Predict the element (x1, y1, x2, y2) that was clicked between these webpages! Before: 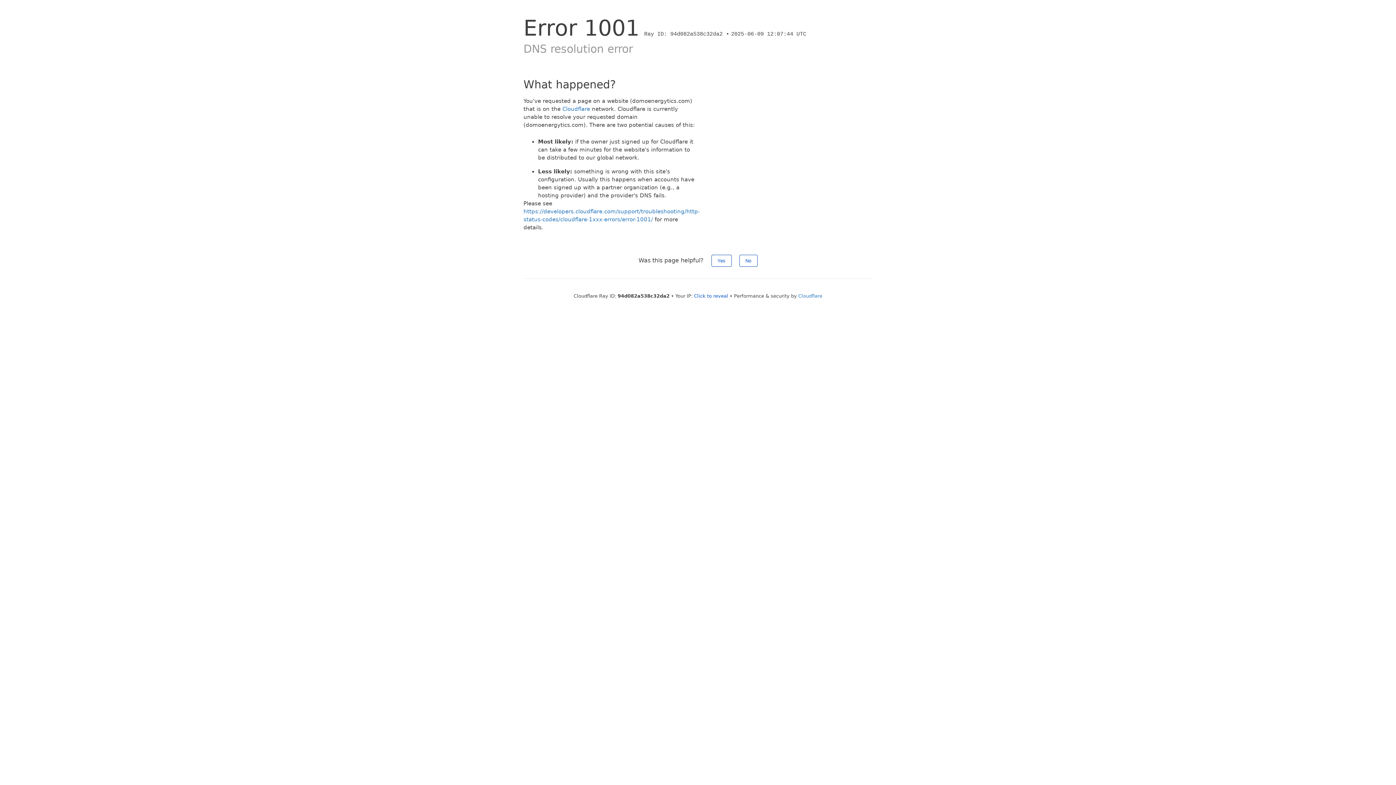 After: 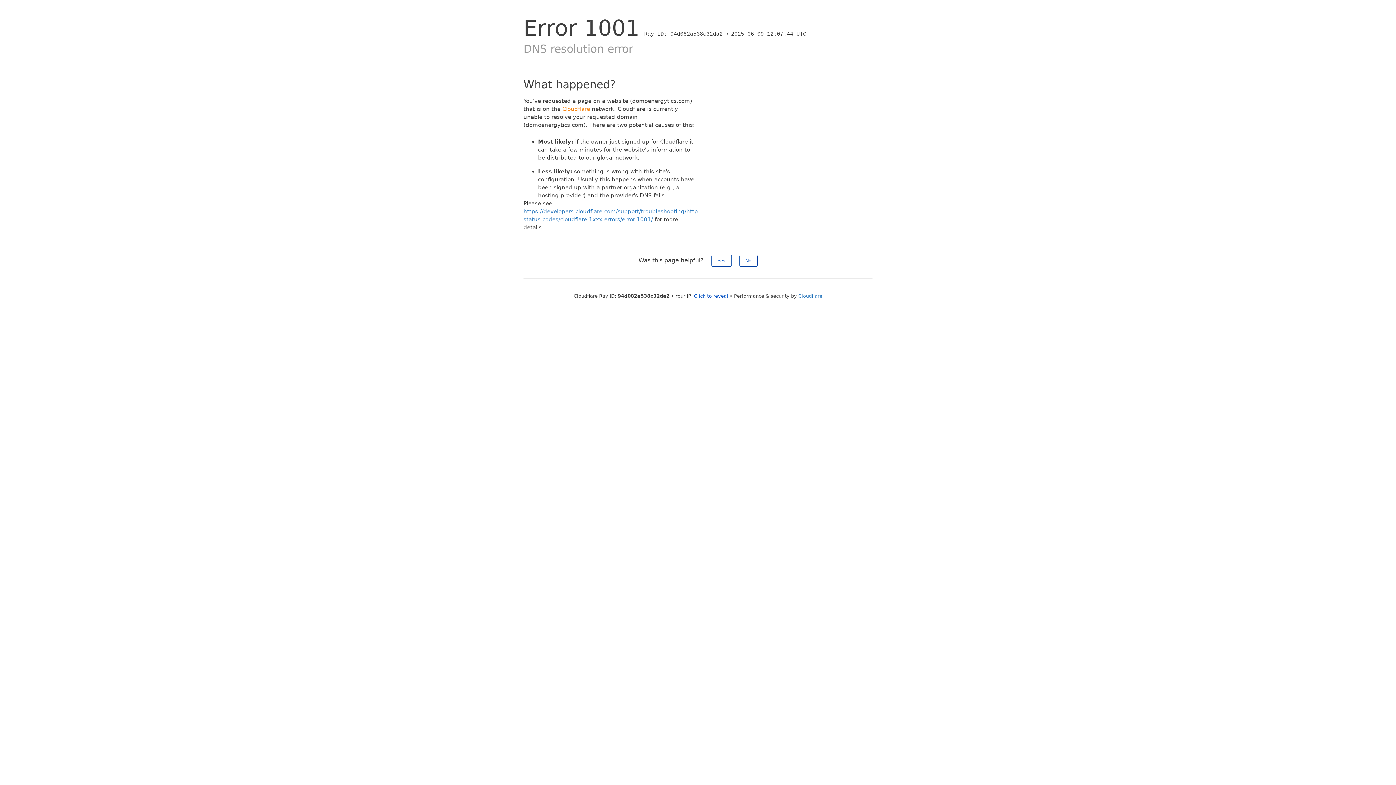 Action: bbox: (562, 105, 590, 112) label: Cloudflare